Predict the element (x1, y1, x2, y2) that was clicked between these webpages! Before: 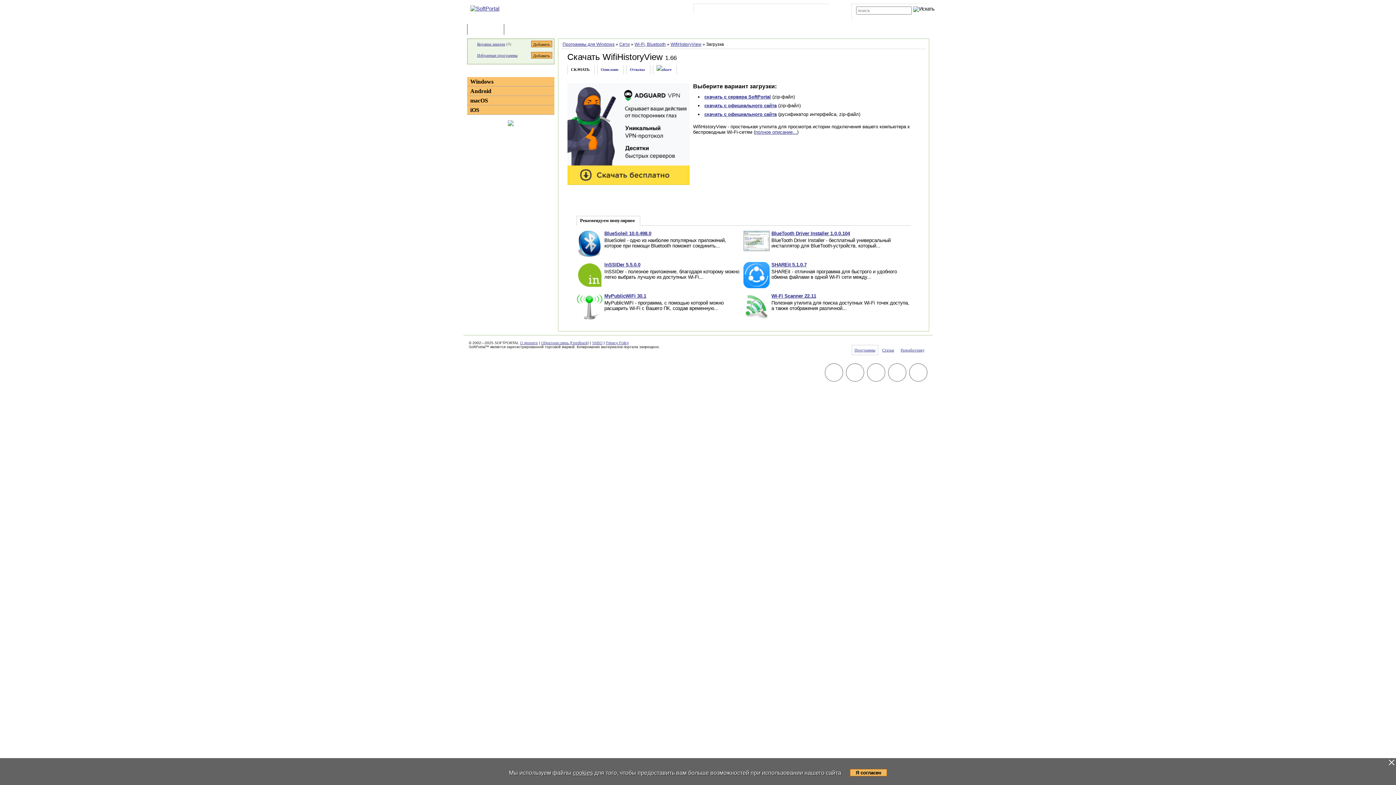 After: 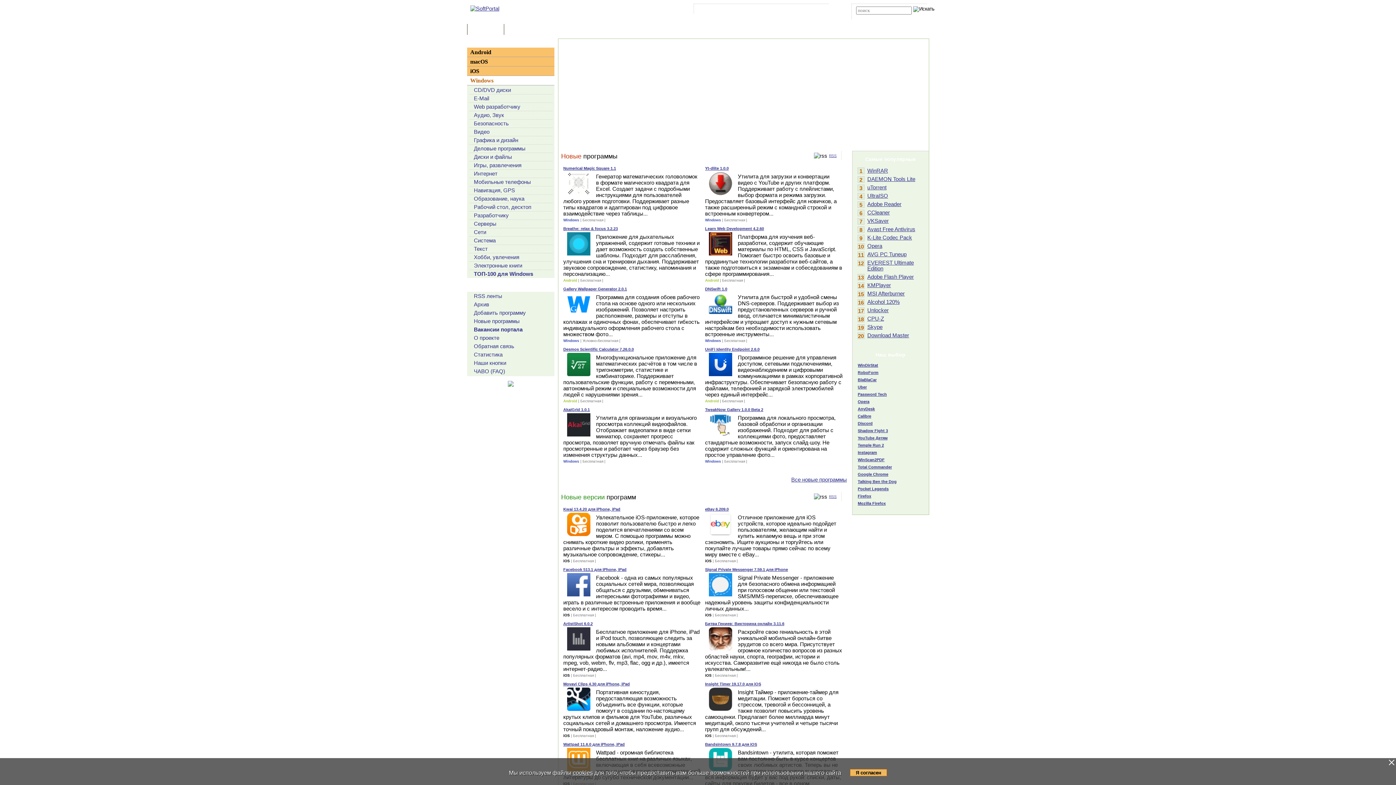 Action: bbox: (472, 26, 498, 32) label: Программы